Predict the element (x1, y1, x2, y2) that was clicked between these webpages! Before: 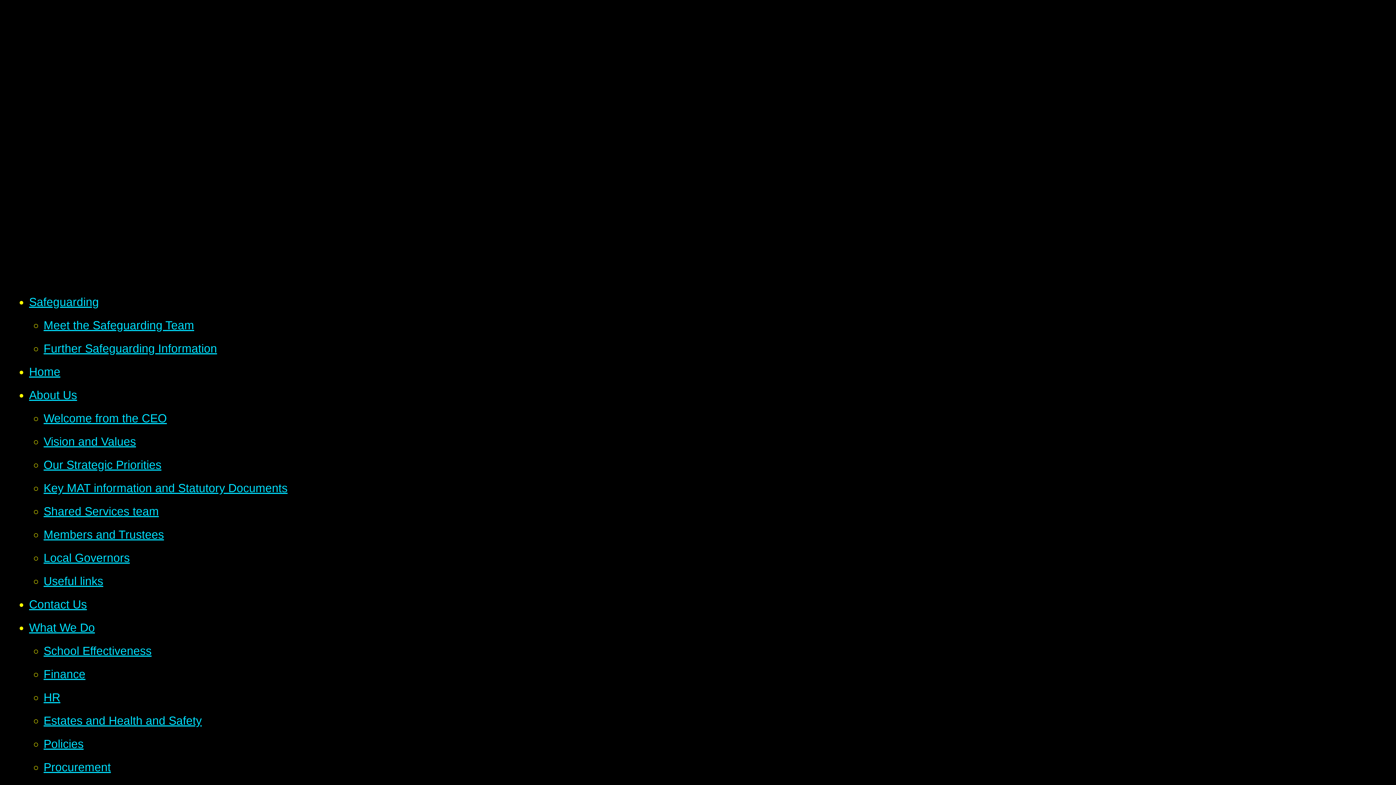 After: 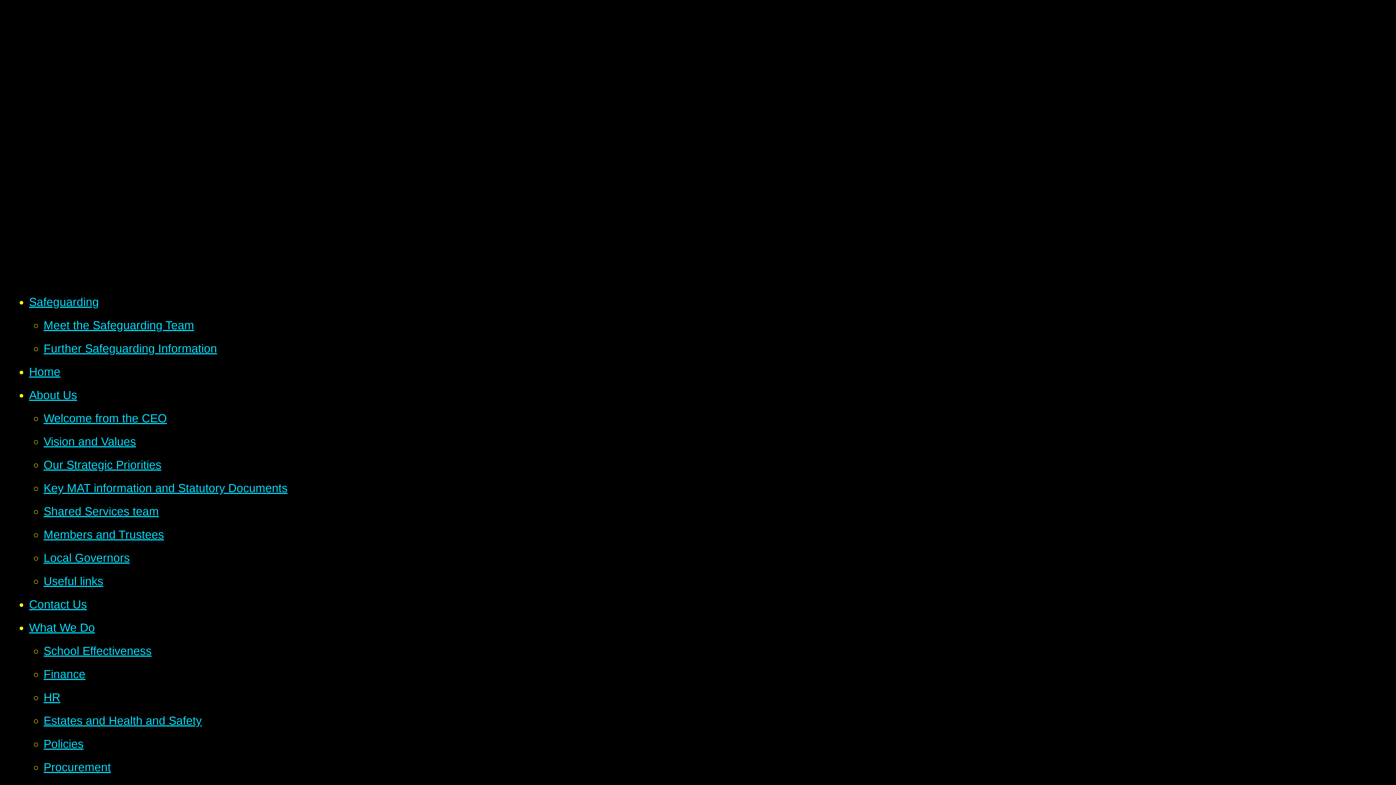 Action: bbox: (43, 575, 103, 588) label: Useful links